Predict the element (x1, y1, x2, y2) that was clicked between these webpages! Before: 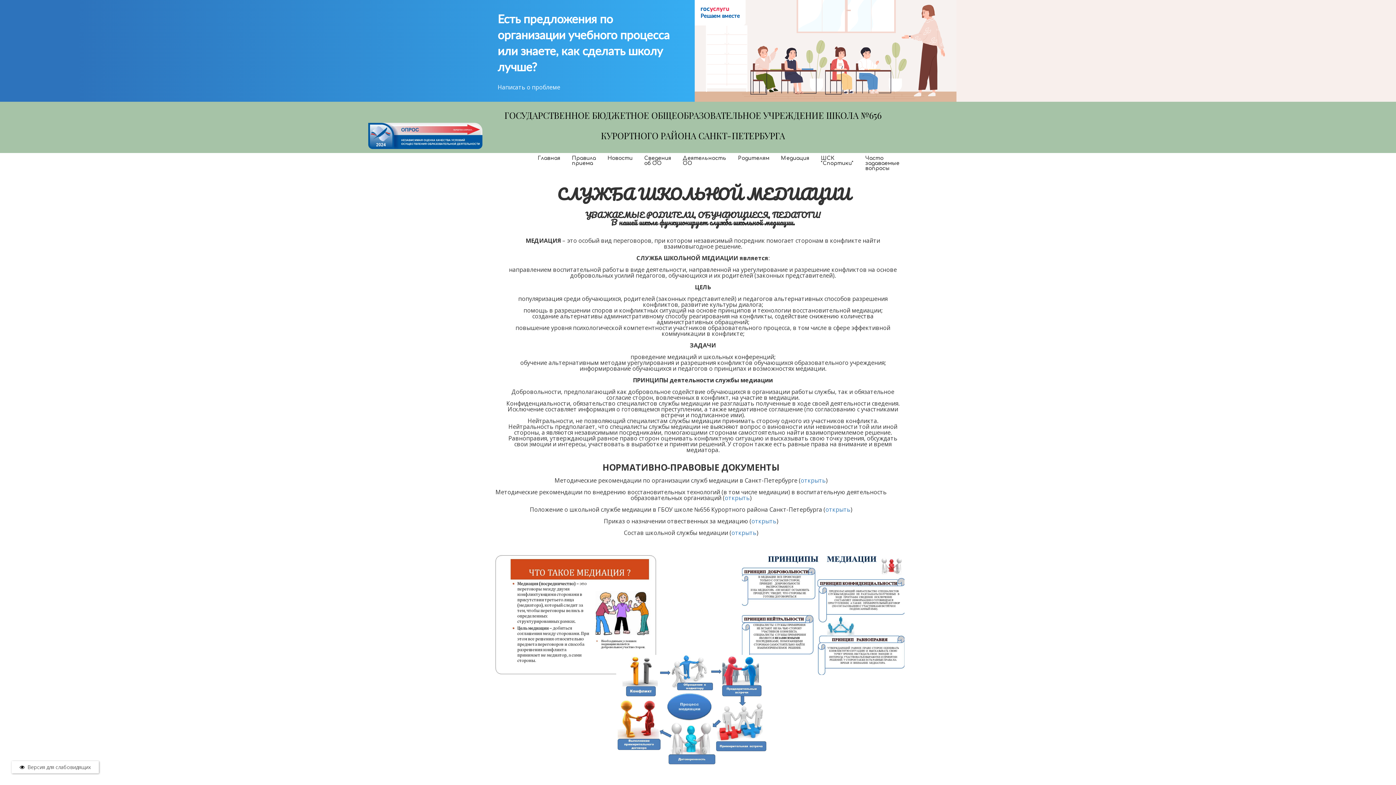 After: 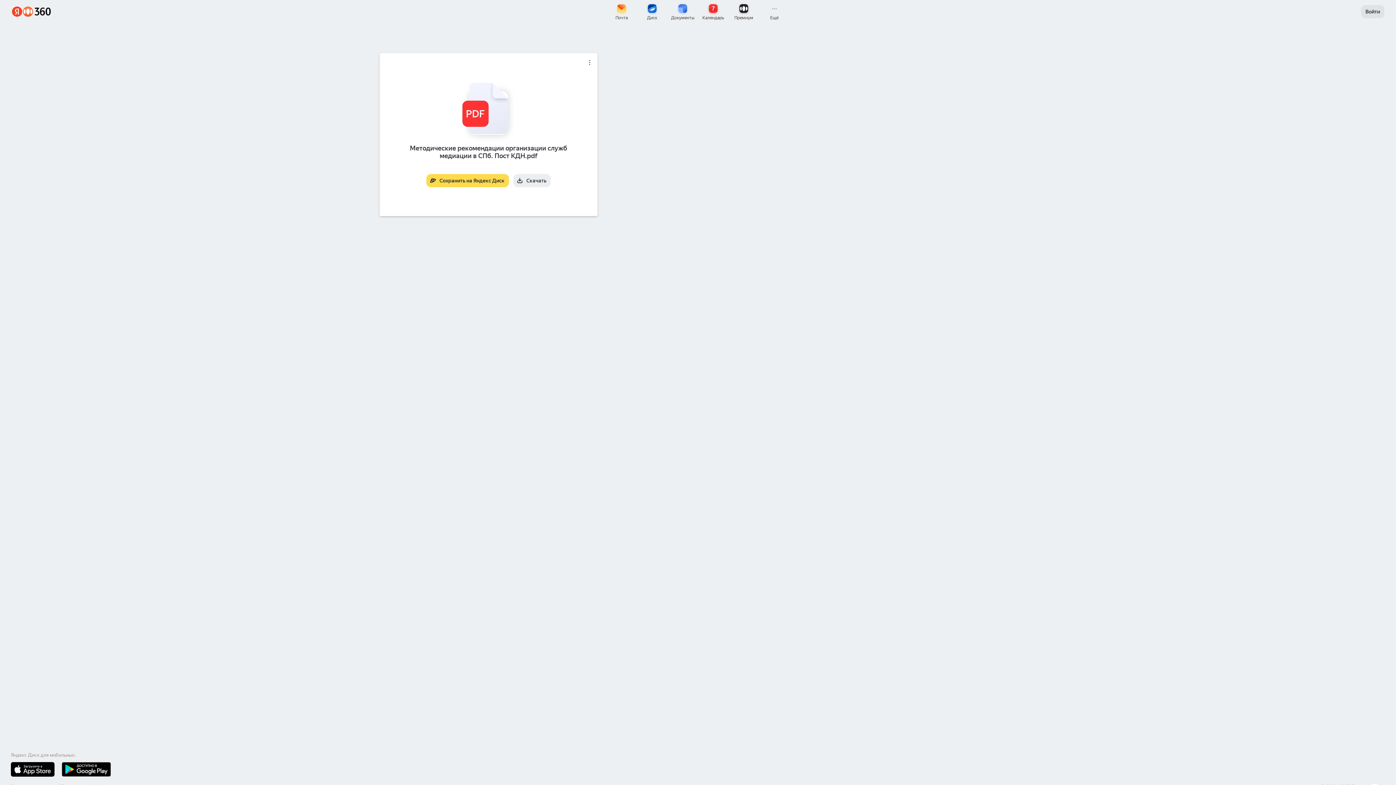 Action: label: открыть bbox: (800, 476, 826, 484)